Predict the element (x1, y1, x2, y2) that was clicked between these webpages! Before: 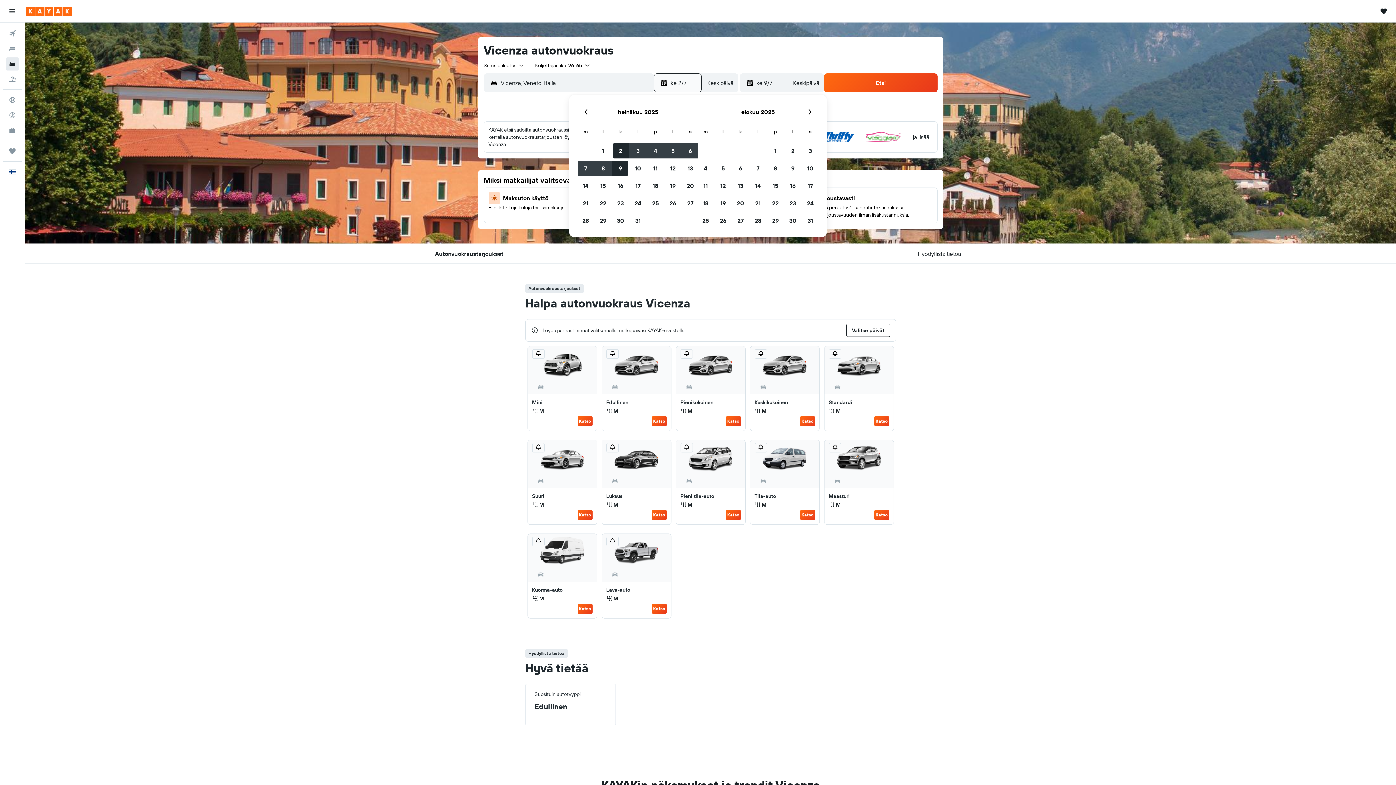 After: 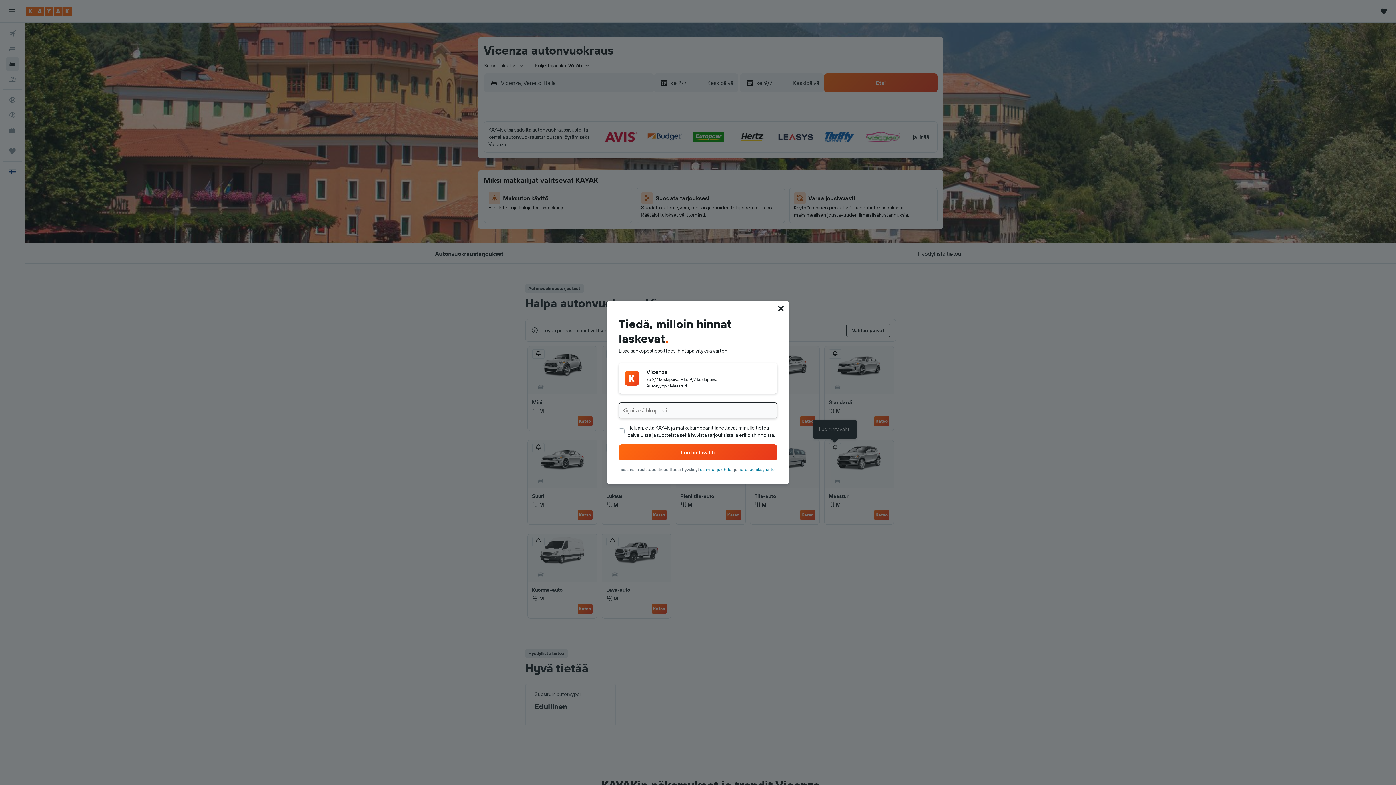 Action: bbox: (828, 443, 841, 452)